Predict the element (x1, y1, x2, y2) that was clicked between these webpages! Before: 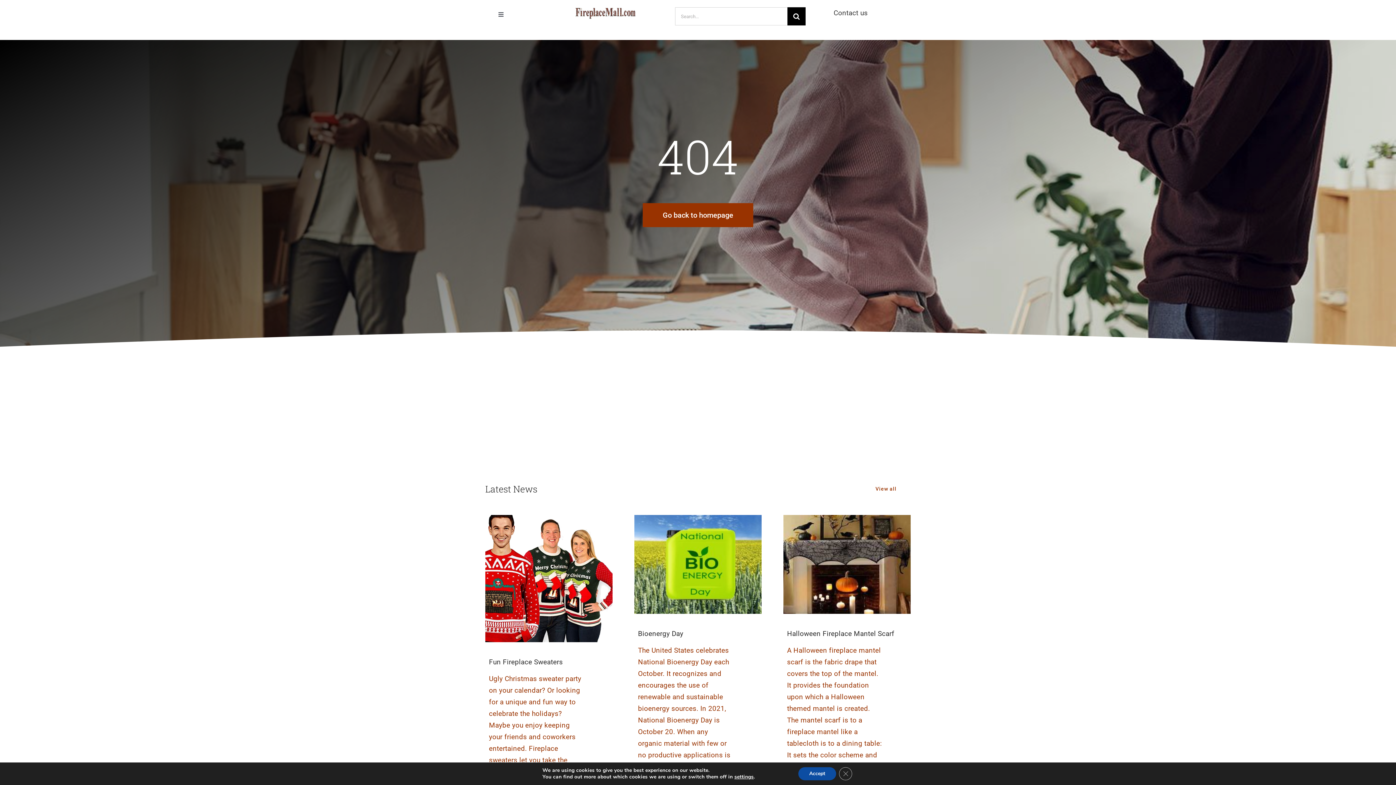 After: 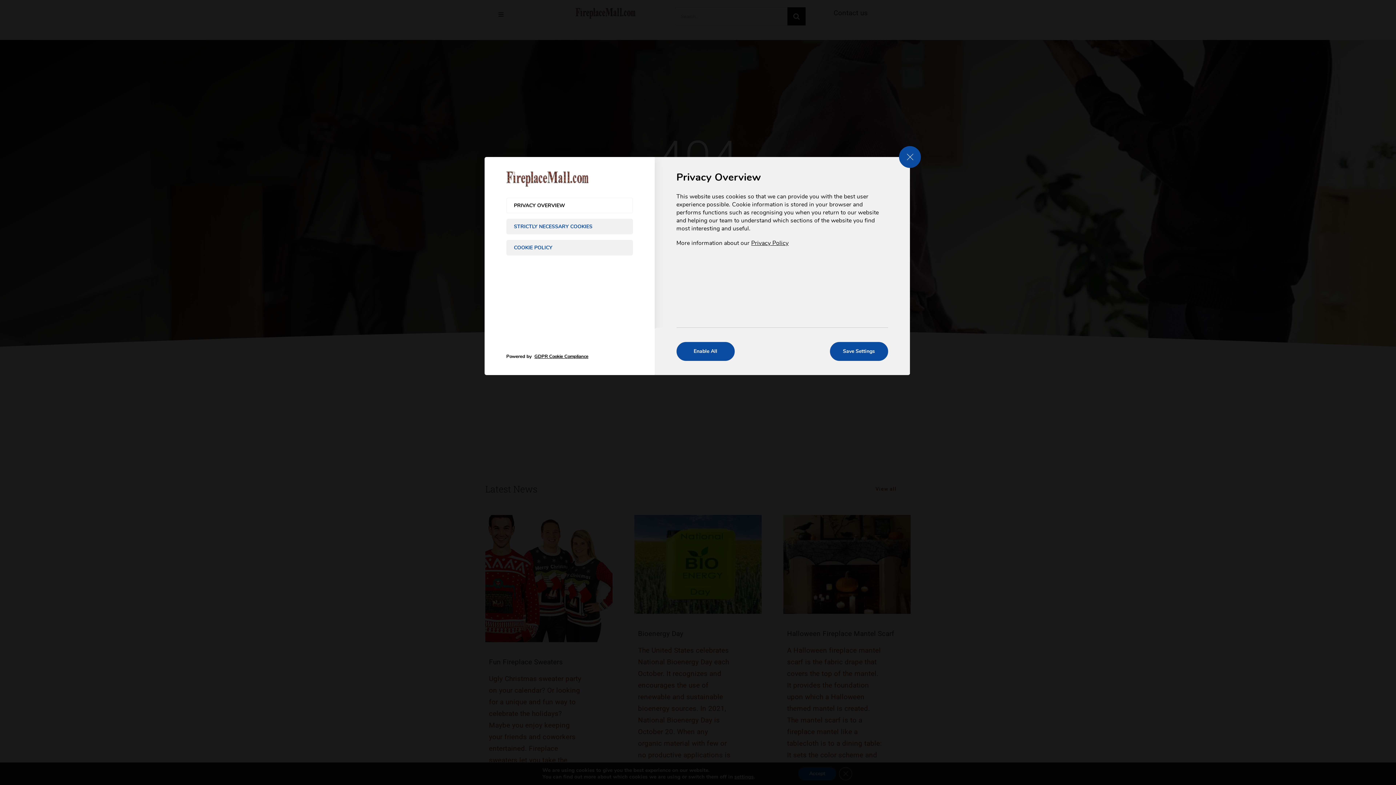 Action: bbox: (734, 774, 753, 780) label: settings